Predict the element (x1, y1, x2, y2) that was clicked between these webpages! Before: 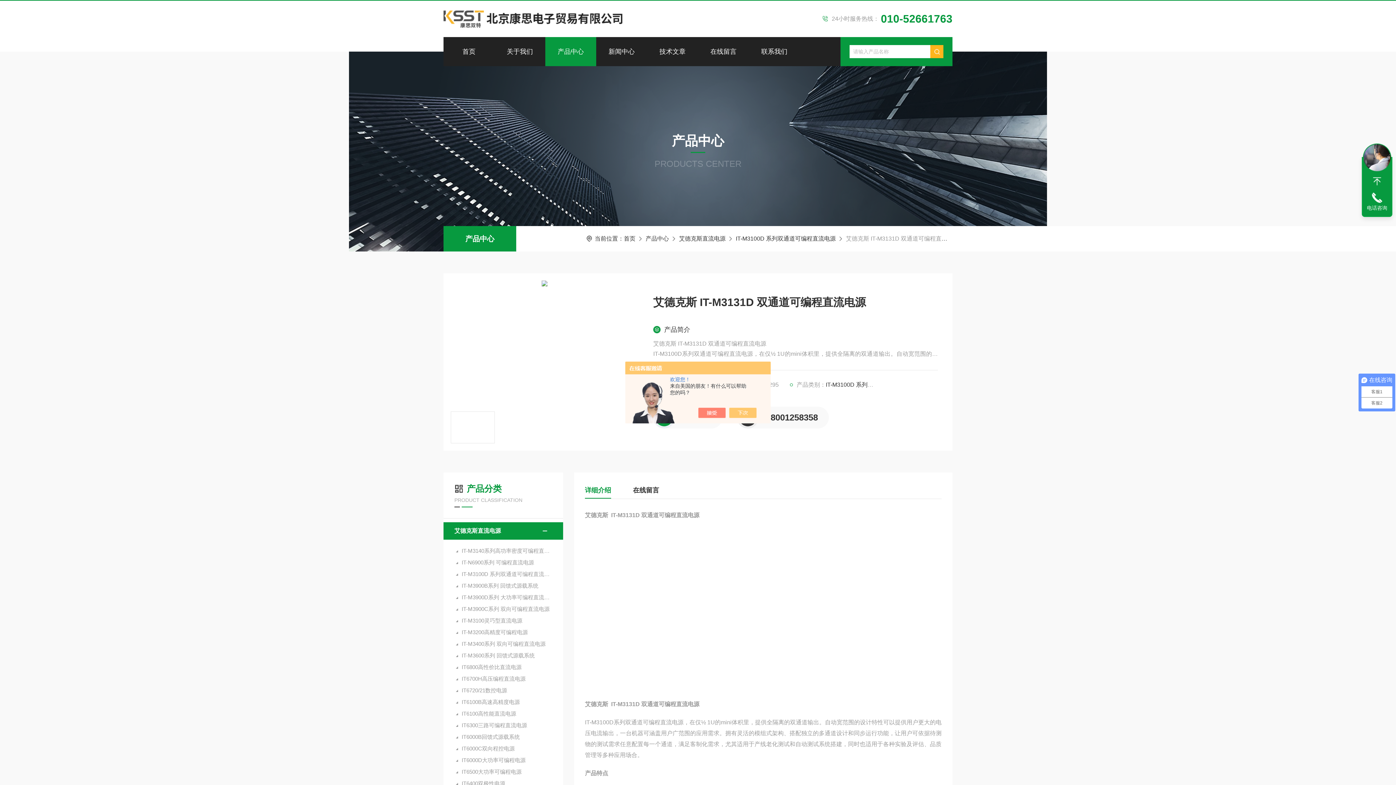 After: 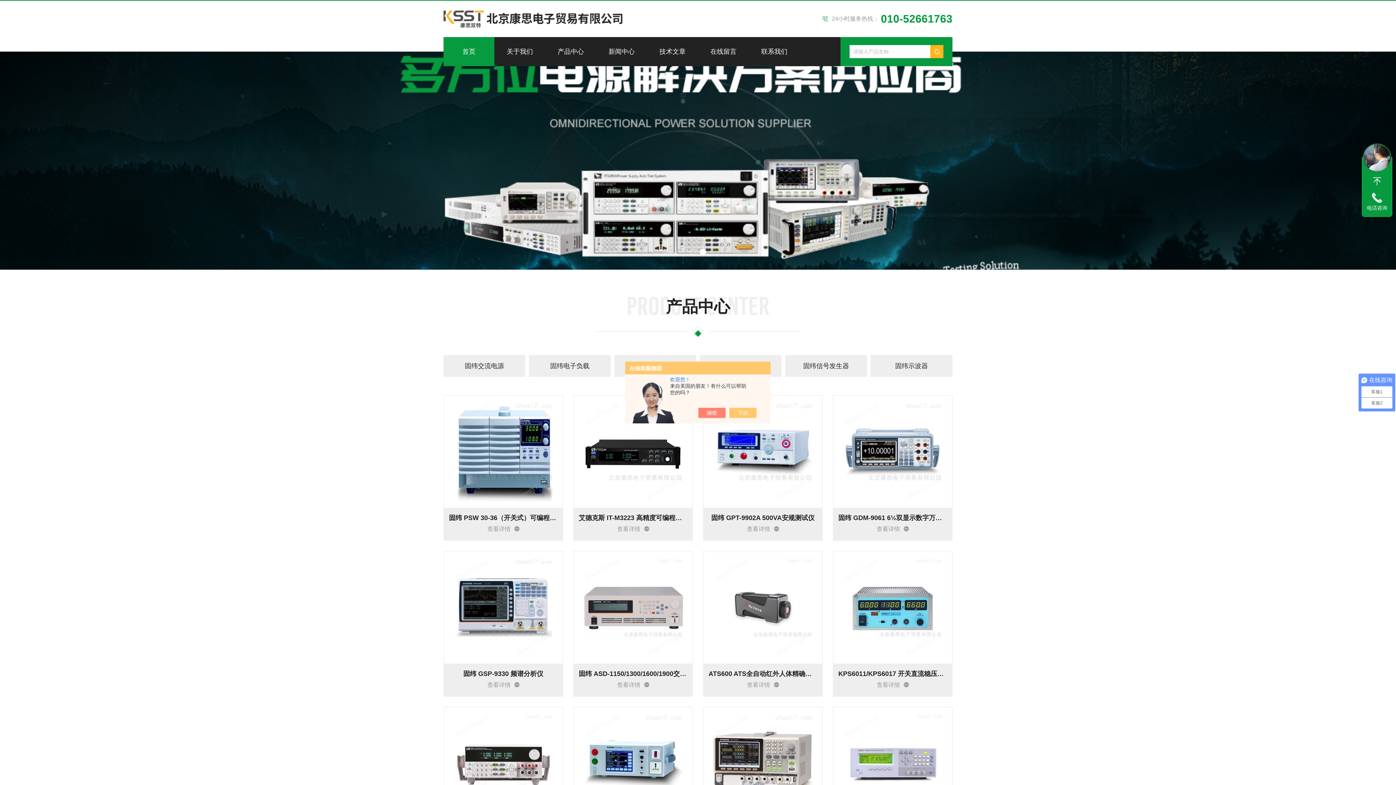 Action: bbox: (443, 37, 494, 66) label: 首页